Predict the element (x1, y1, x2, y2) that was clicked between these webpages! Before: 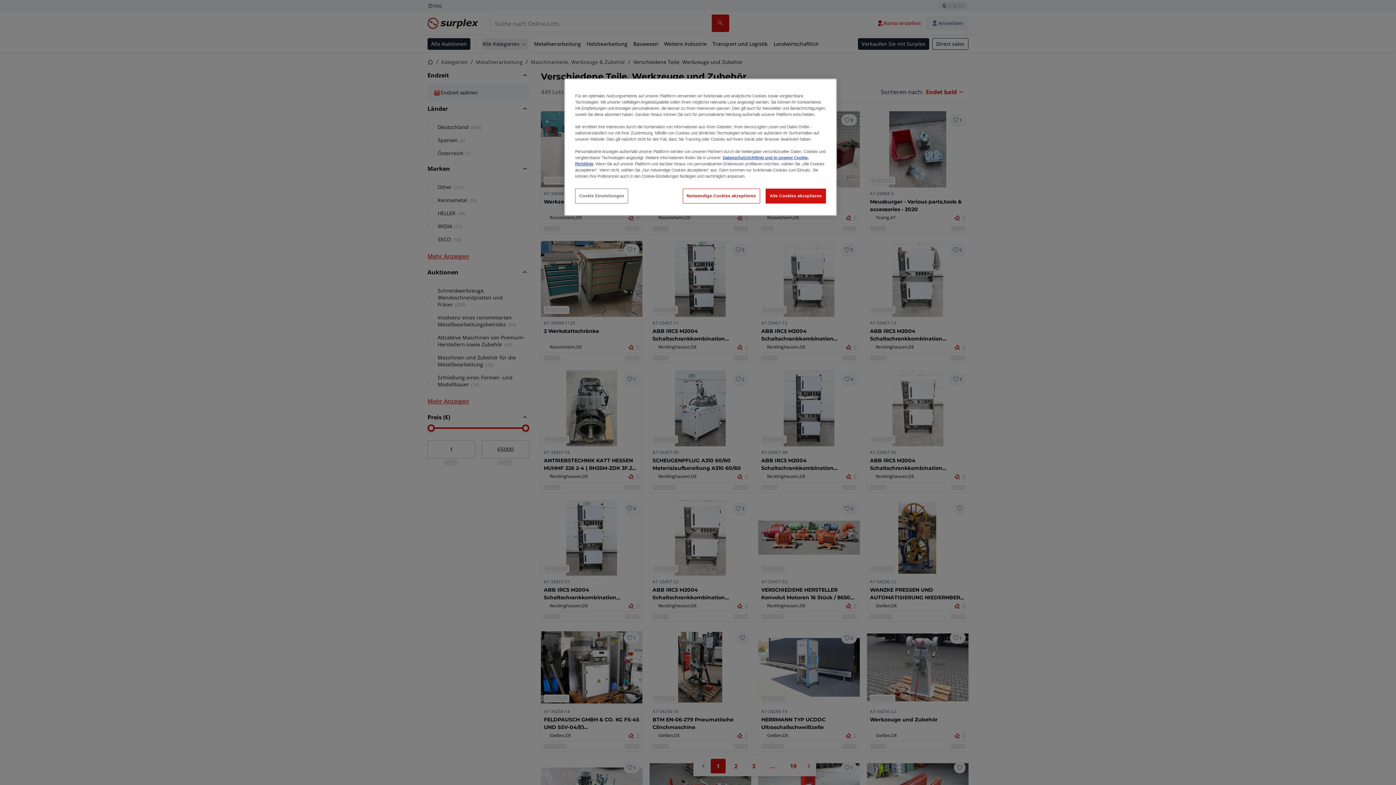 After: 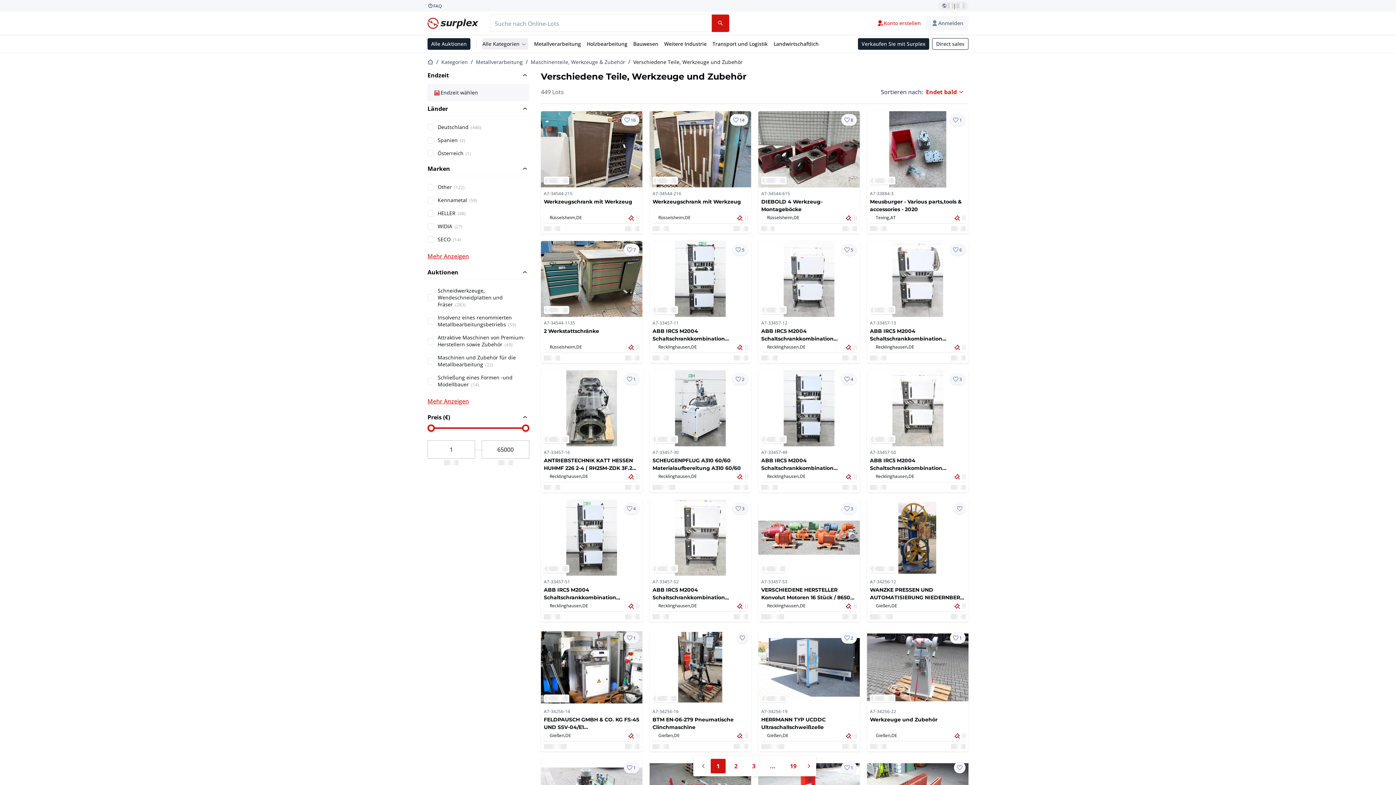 Action: label: Alle Cookies akzeptieren bbox: (765, 188, 826, 203)